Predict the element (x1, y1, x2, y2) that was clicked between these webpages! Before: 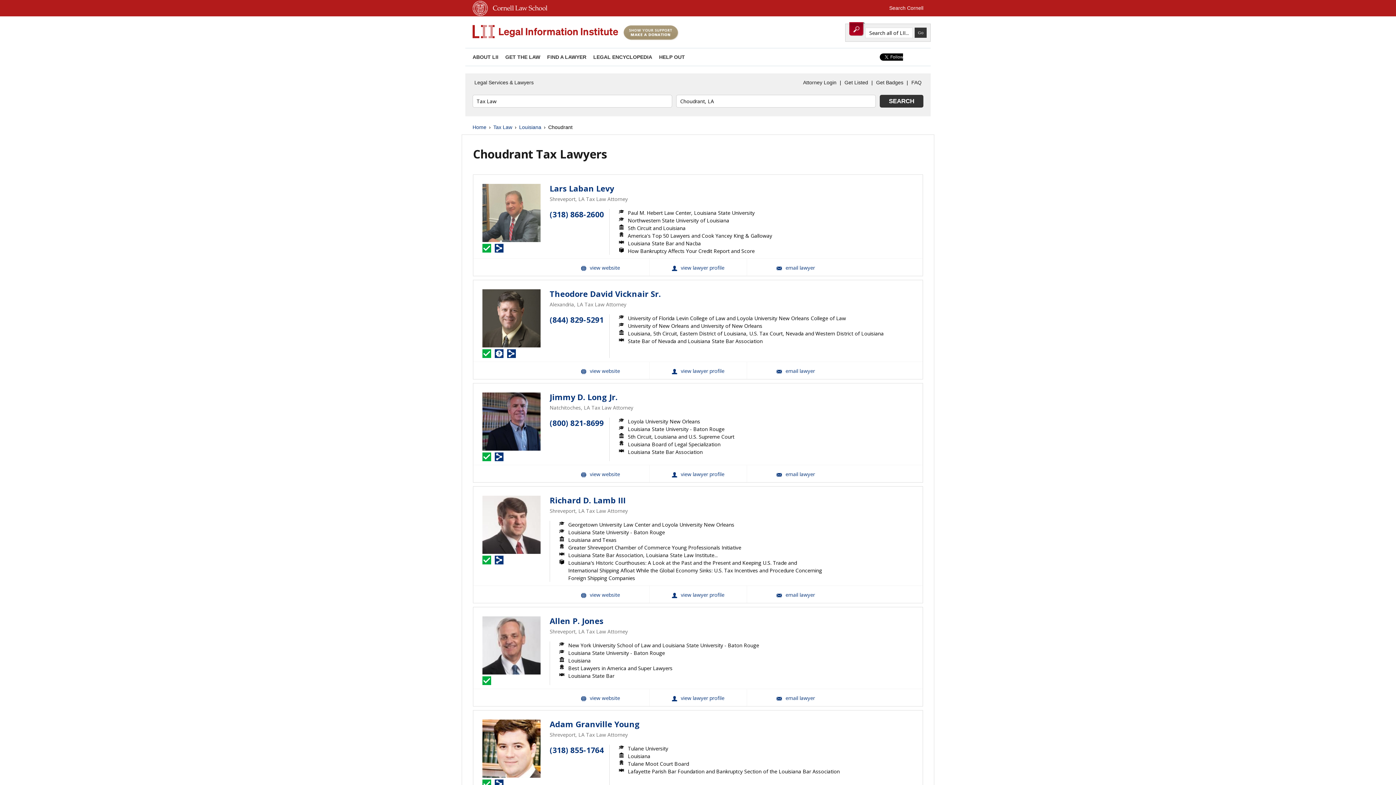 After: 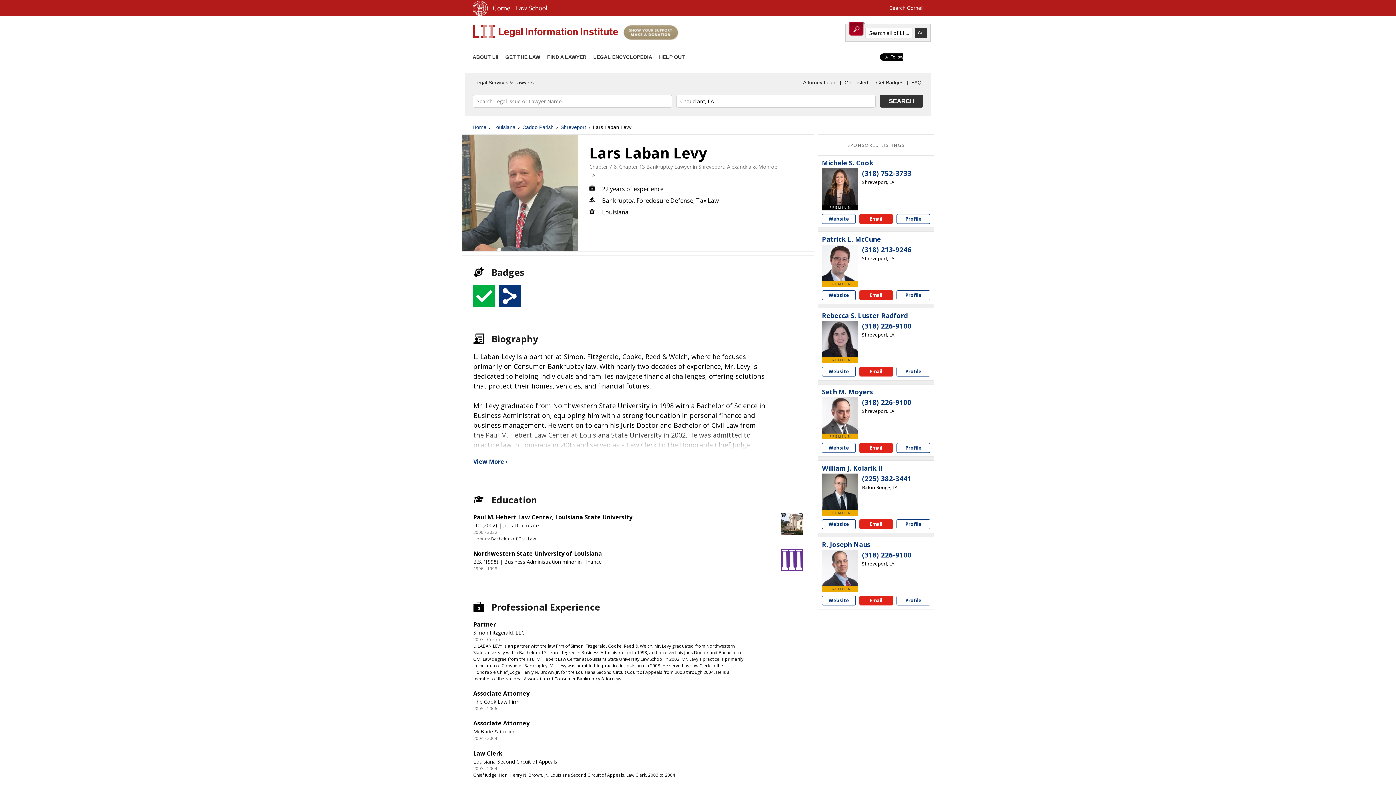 Action: bbox: (482, 184, 540, 242)